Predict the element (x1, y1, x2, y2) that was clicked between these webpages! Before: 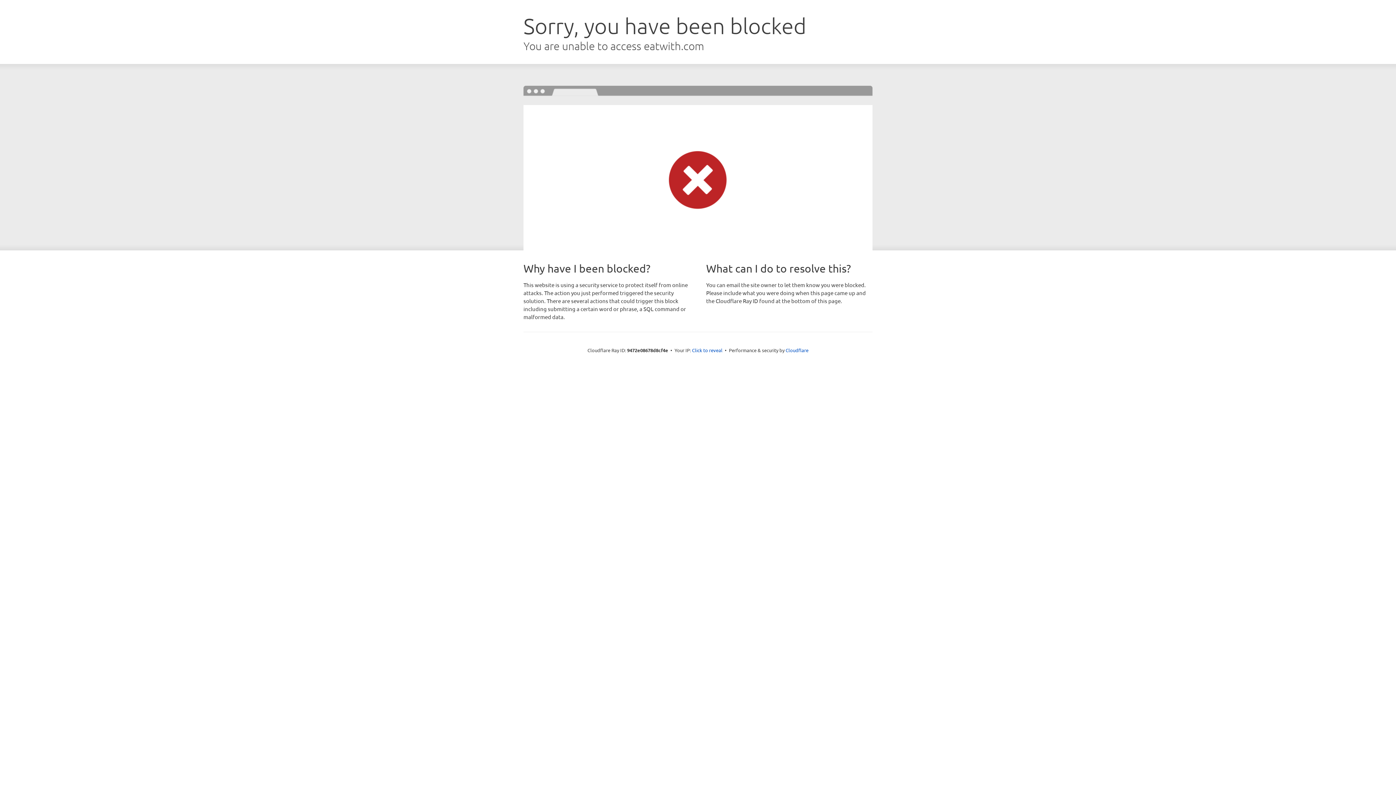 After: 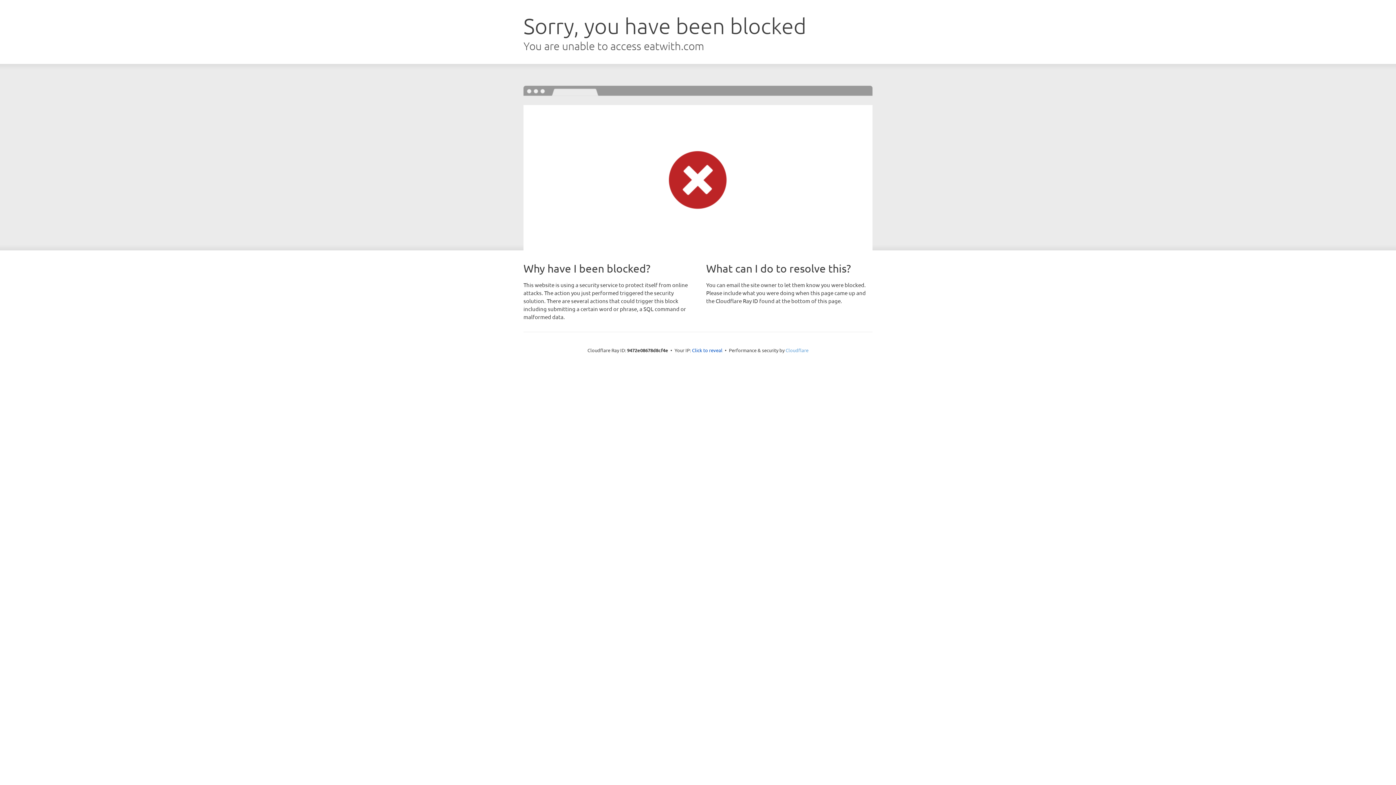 Action: bbox: (785, 347, 808, 353) label: Cloudflare